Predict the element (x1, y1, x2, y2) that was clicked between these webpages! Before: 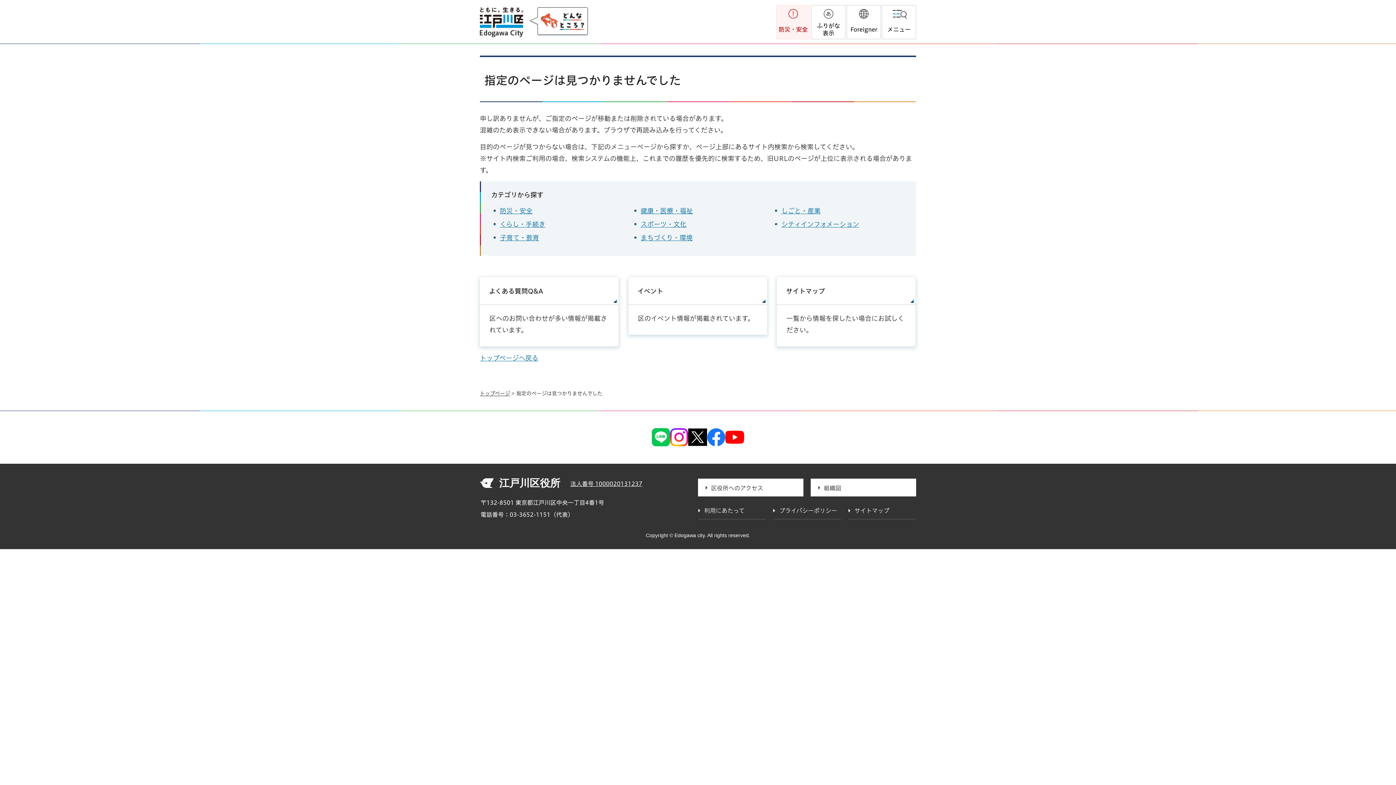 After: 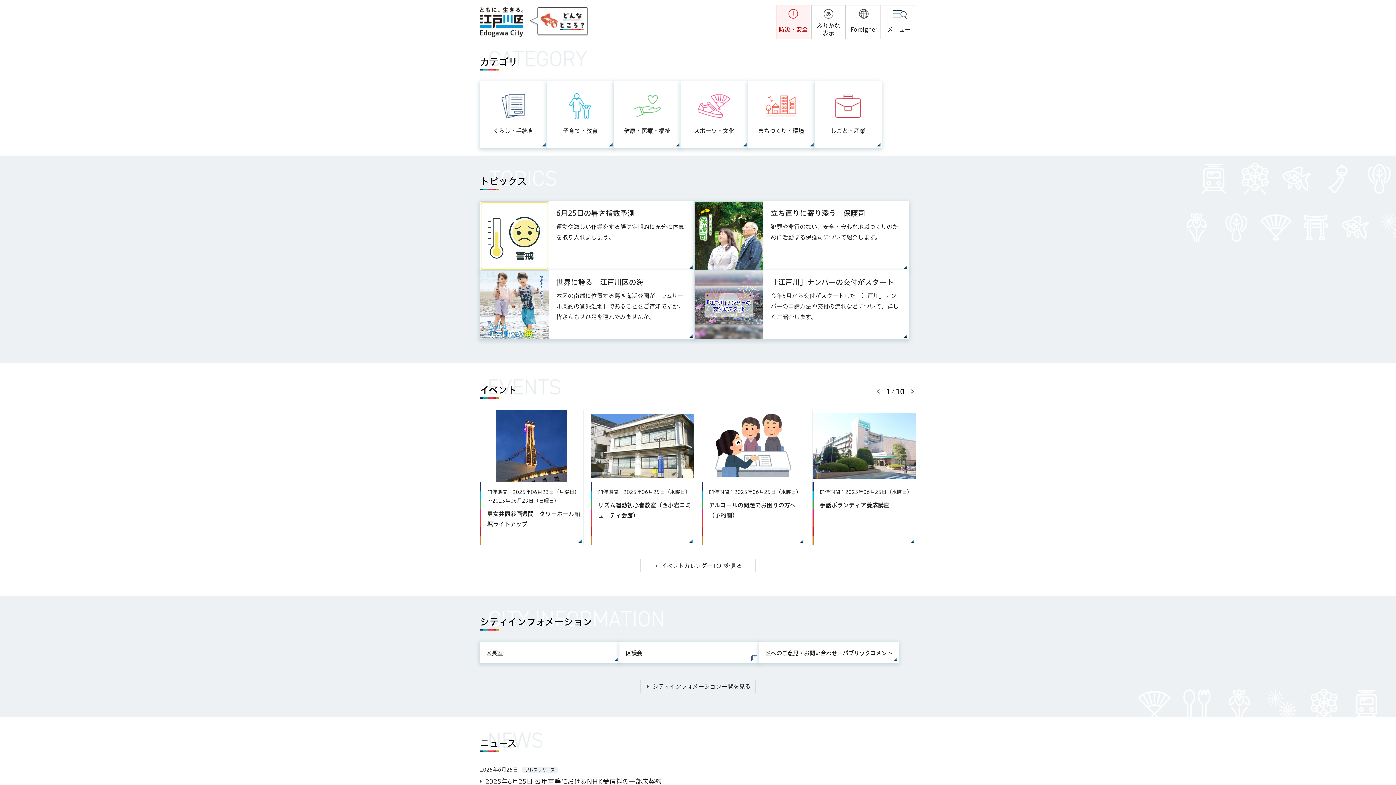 Action: label: 江戸川区 bbox: (480, 7, 523, 37)